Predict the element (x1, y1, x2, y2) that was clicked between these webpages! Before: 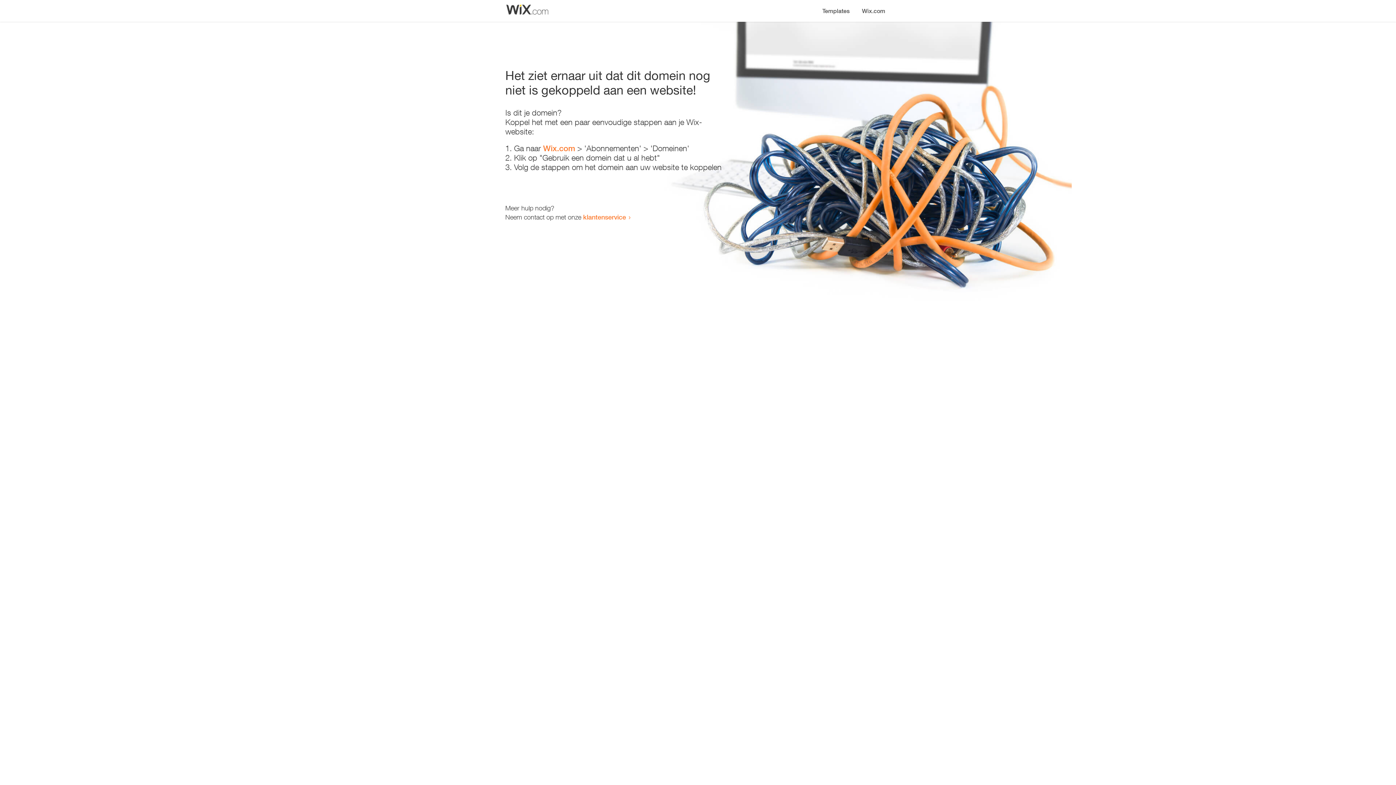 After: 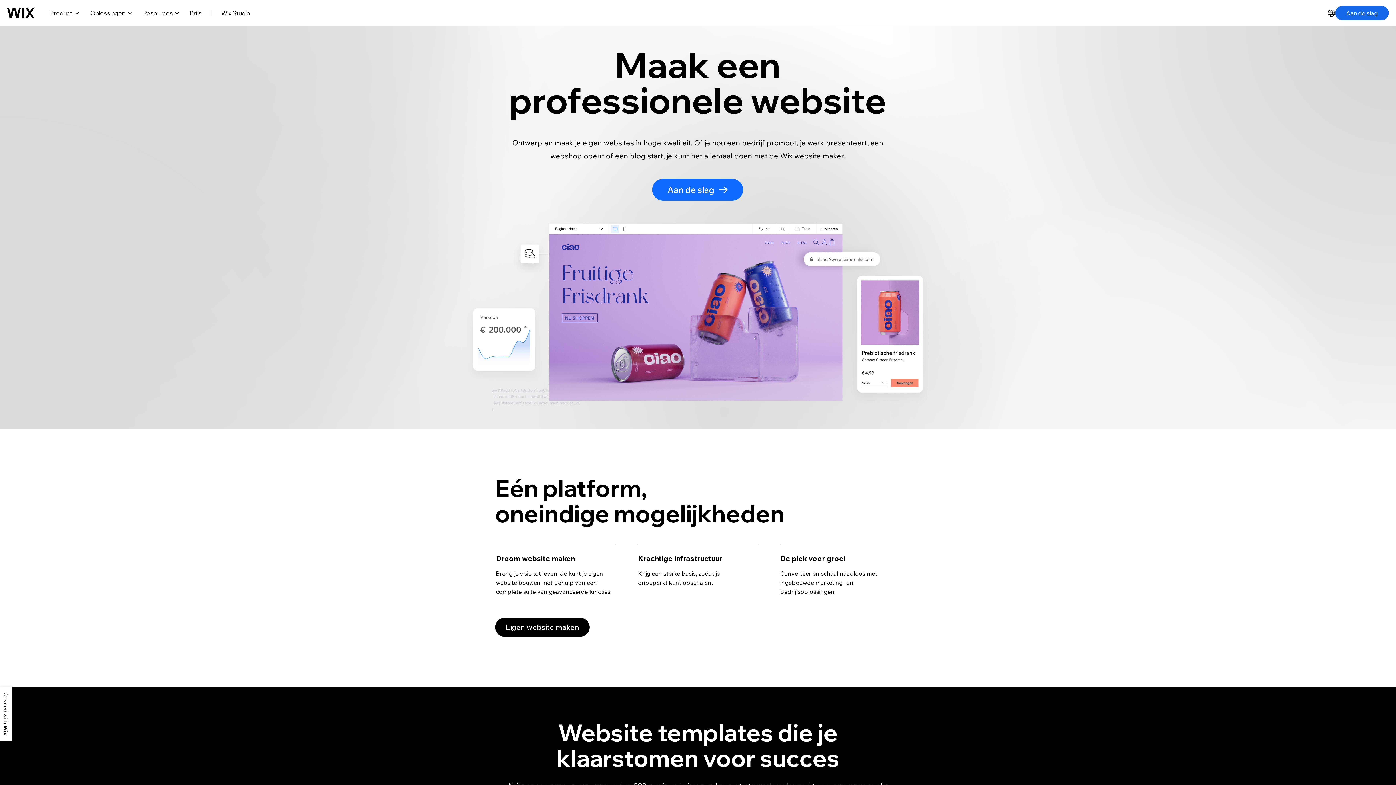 Action: bbox: (856, 0, 890, 14) label: Wix.com